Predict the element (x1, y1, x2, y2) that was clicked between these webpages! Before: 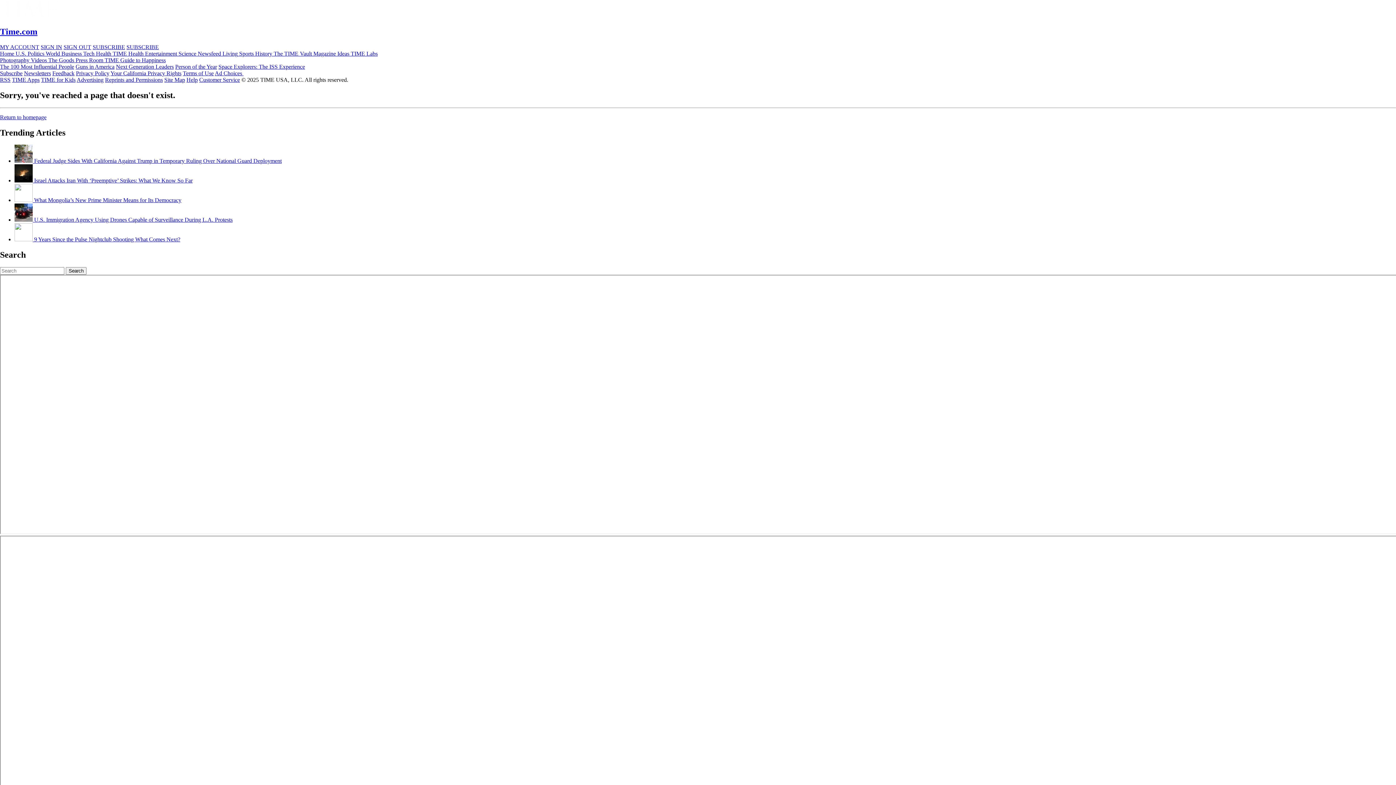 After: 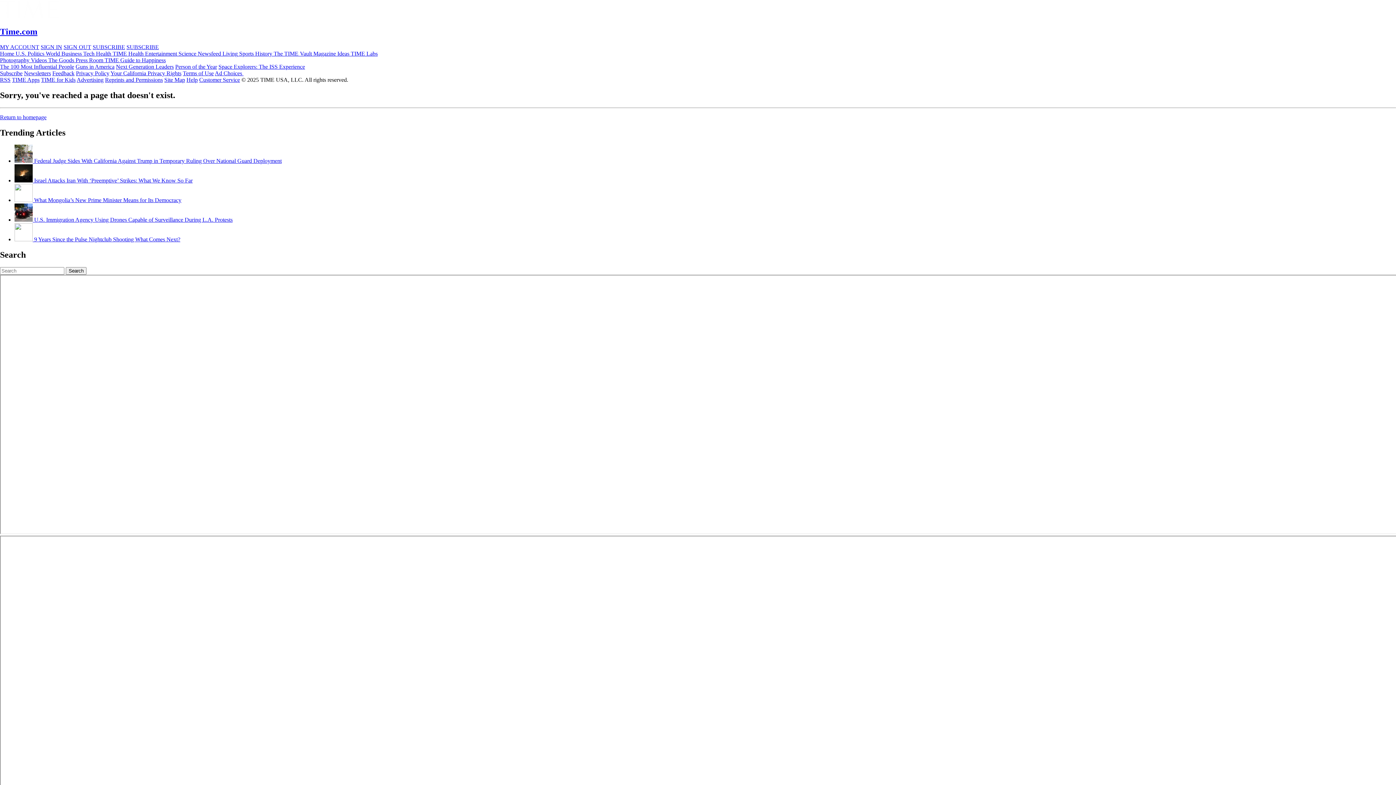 Action: bbox: (350, 50, 377, 56) label: TIME Labs